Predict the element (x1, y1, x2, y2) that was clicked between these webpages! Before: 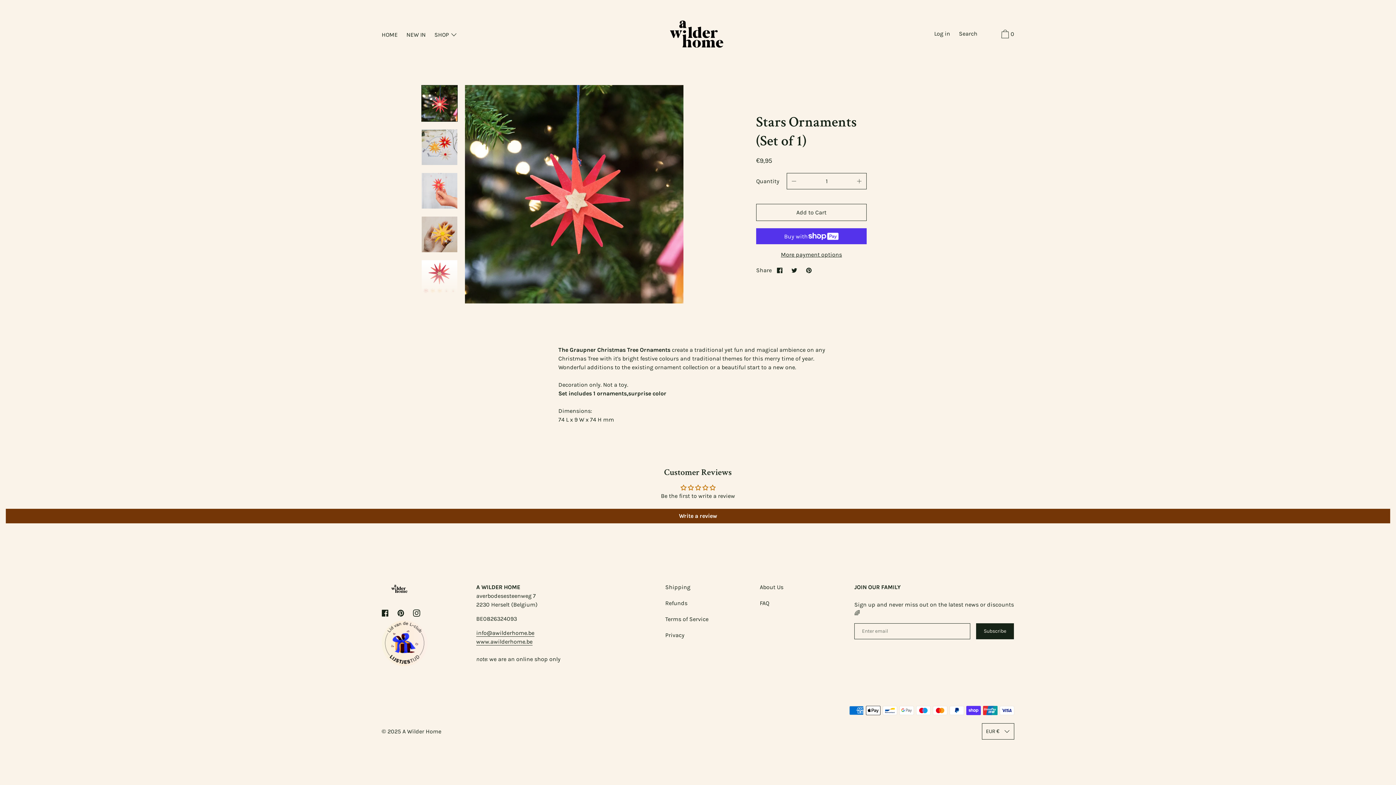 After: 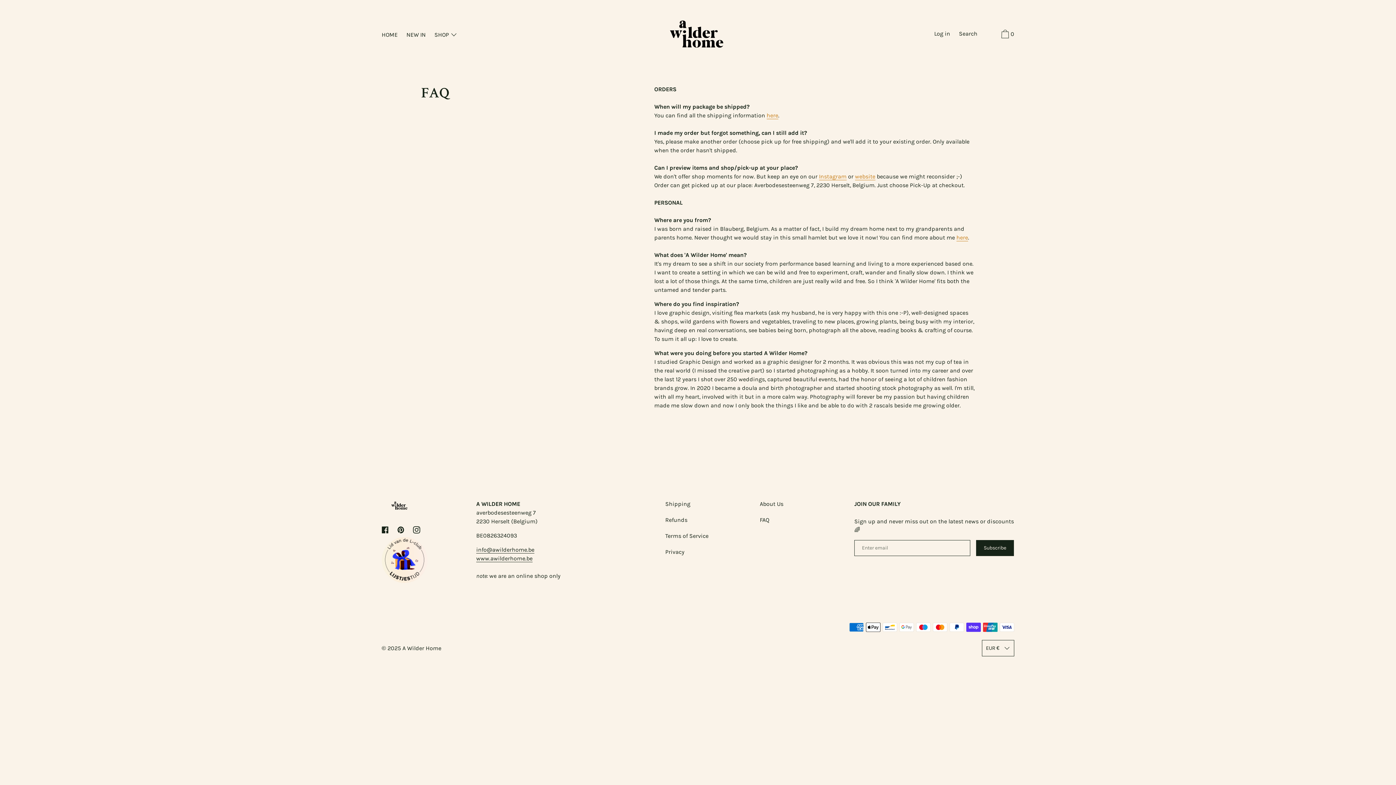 Action: bbox: (756, 595, 773, 611) label: FAQ